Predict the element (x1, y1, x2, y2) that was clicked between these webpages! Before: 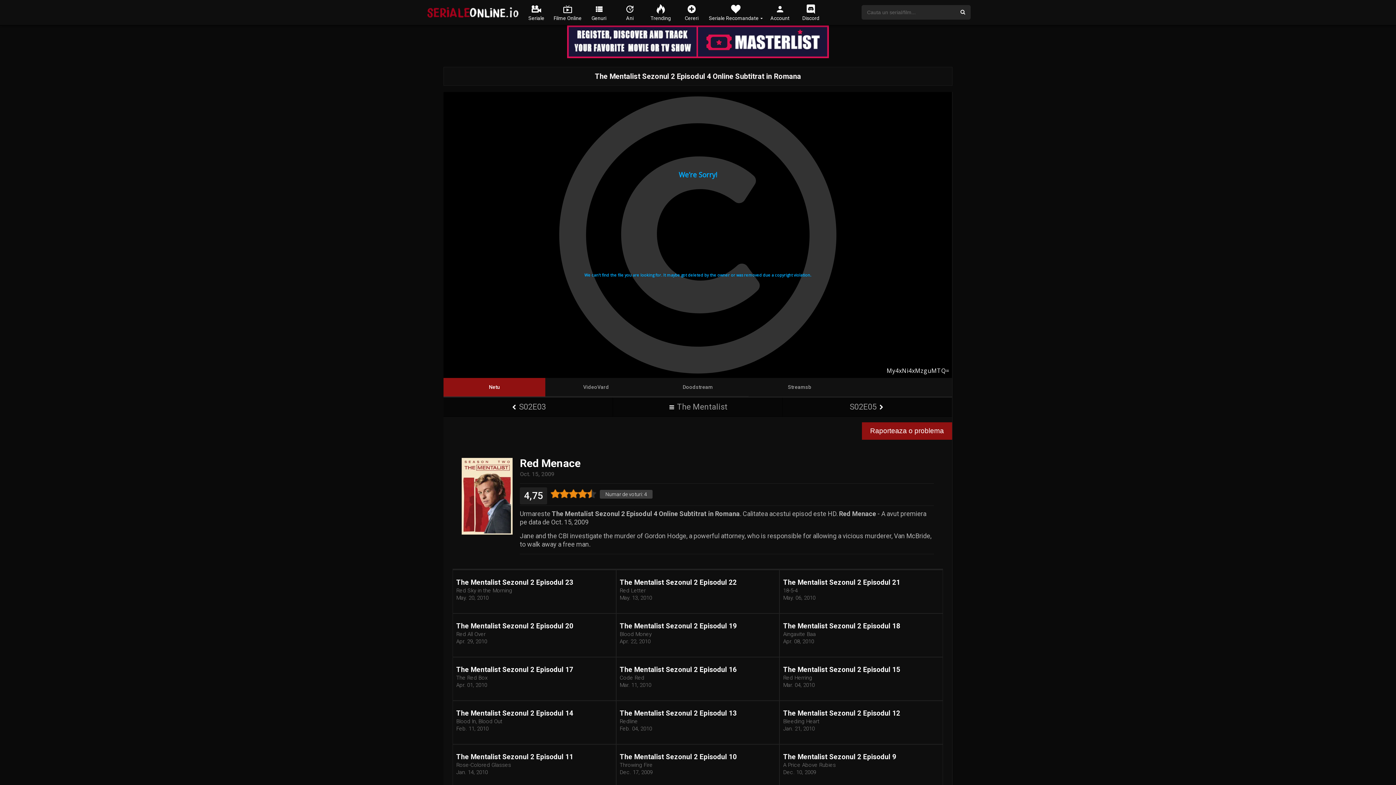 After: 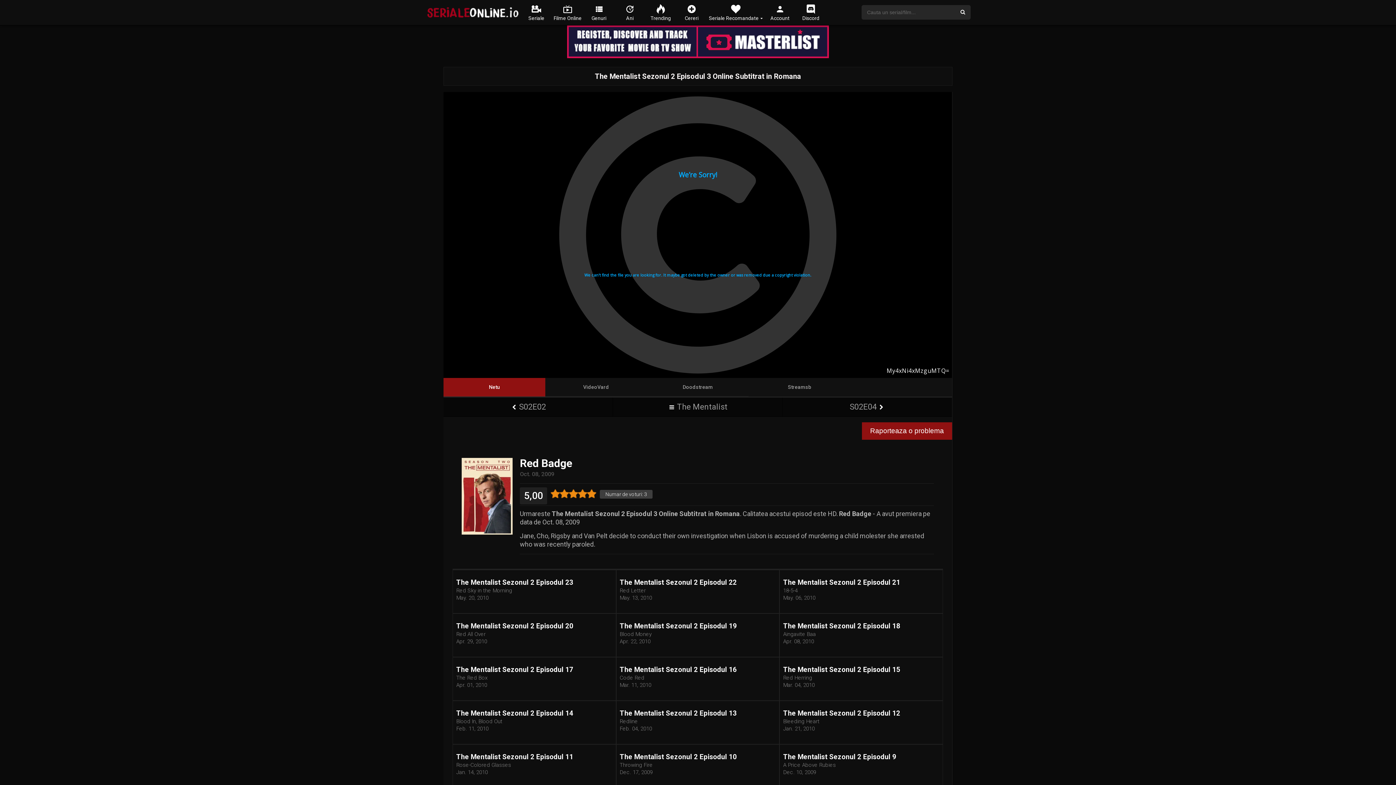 Action: bbox: (443, 397, 612, 416) label:  S02E03